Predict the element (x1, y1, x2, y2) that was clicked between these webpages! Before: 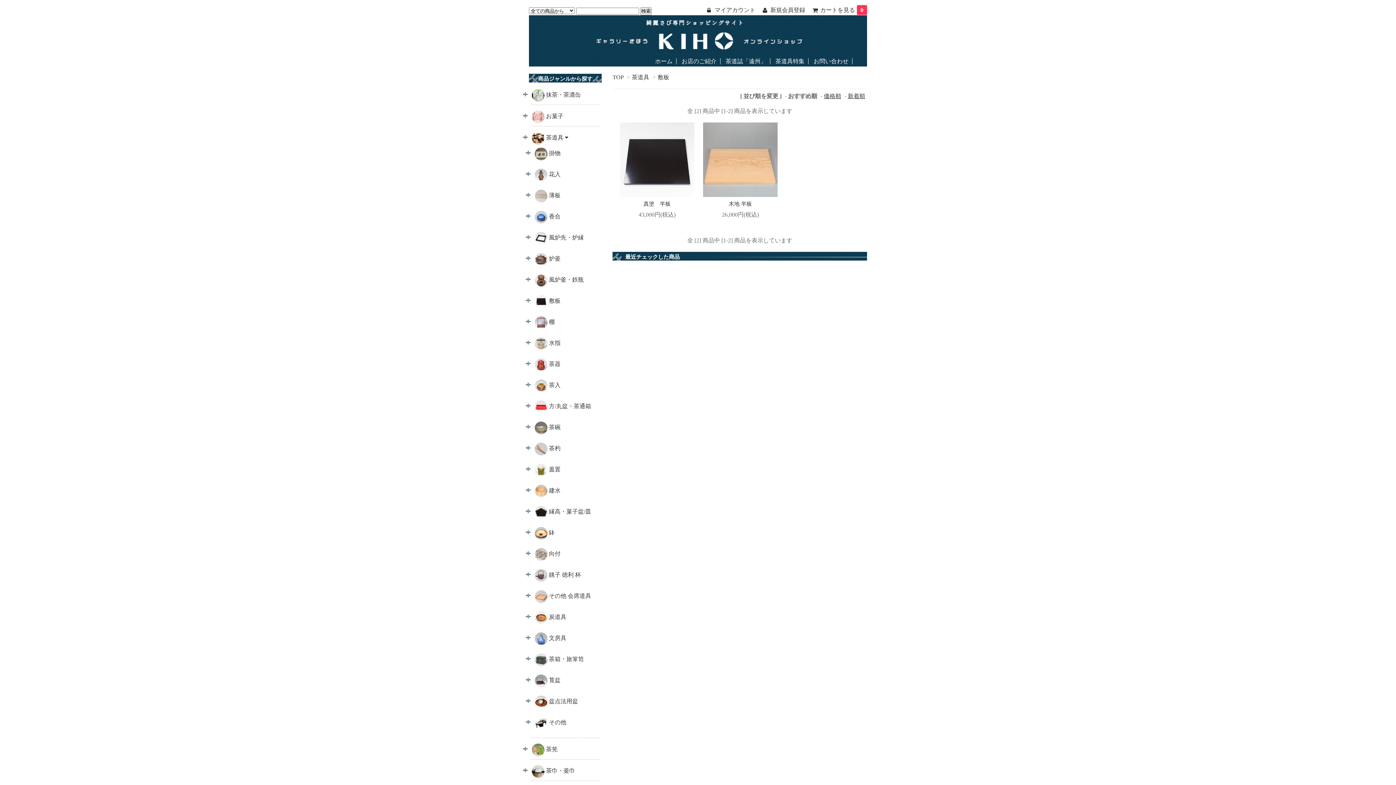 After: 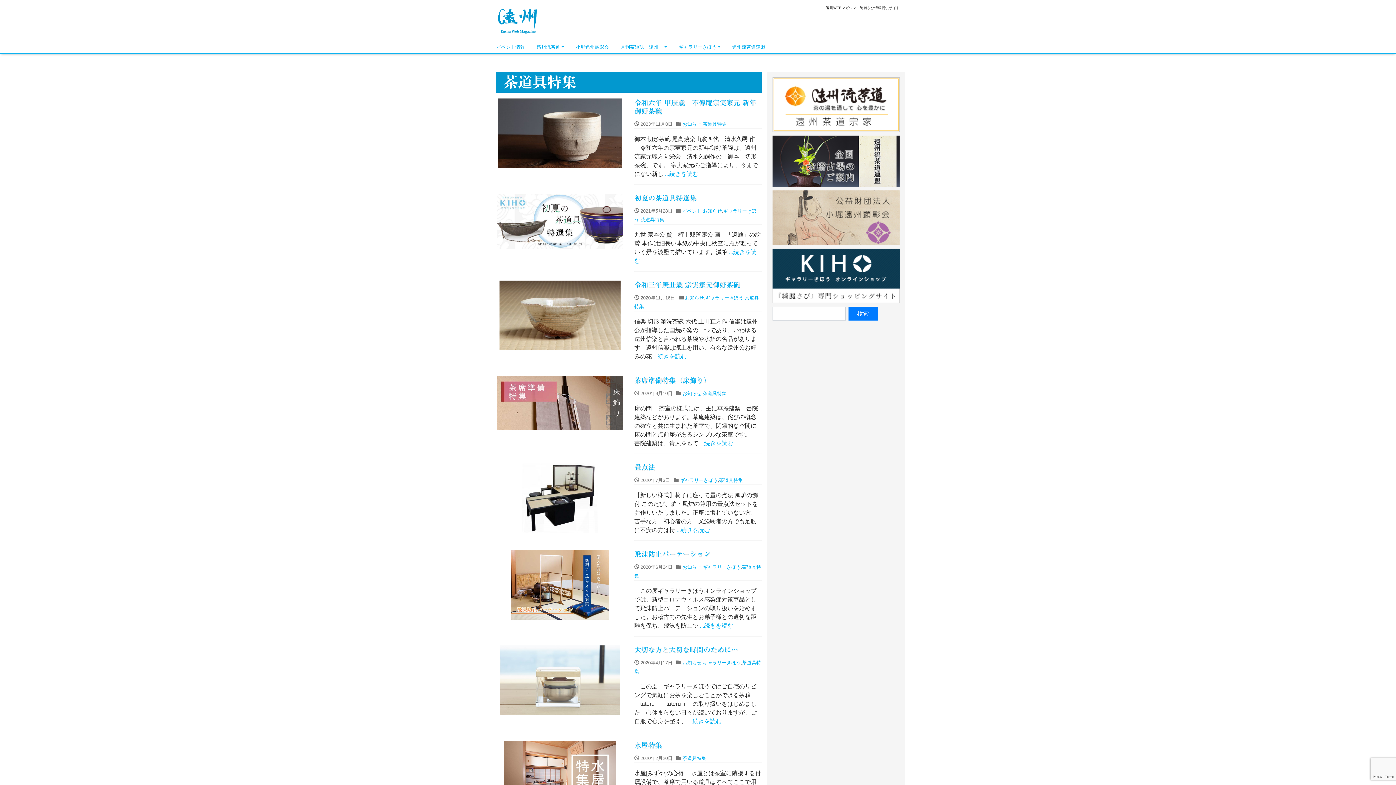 Action: label: 茶道具特集 bbox: (772, 58, 808, 64)